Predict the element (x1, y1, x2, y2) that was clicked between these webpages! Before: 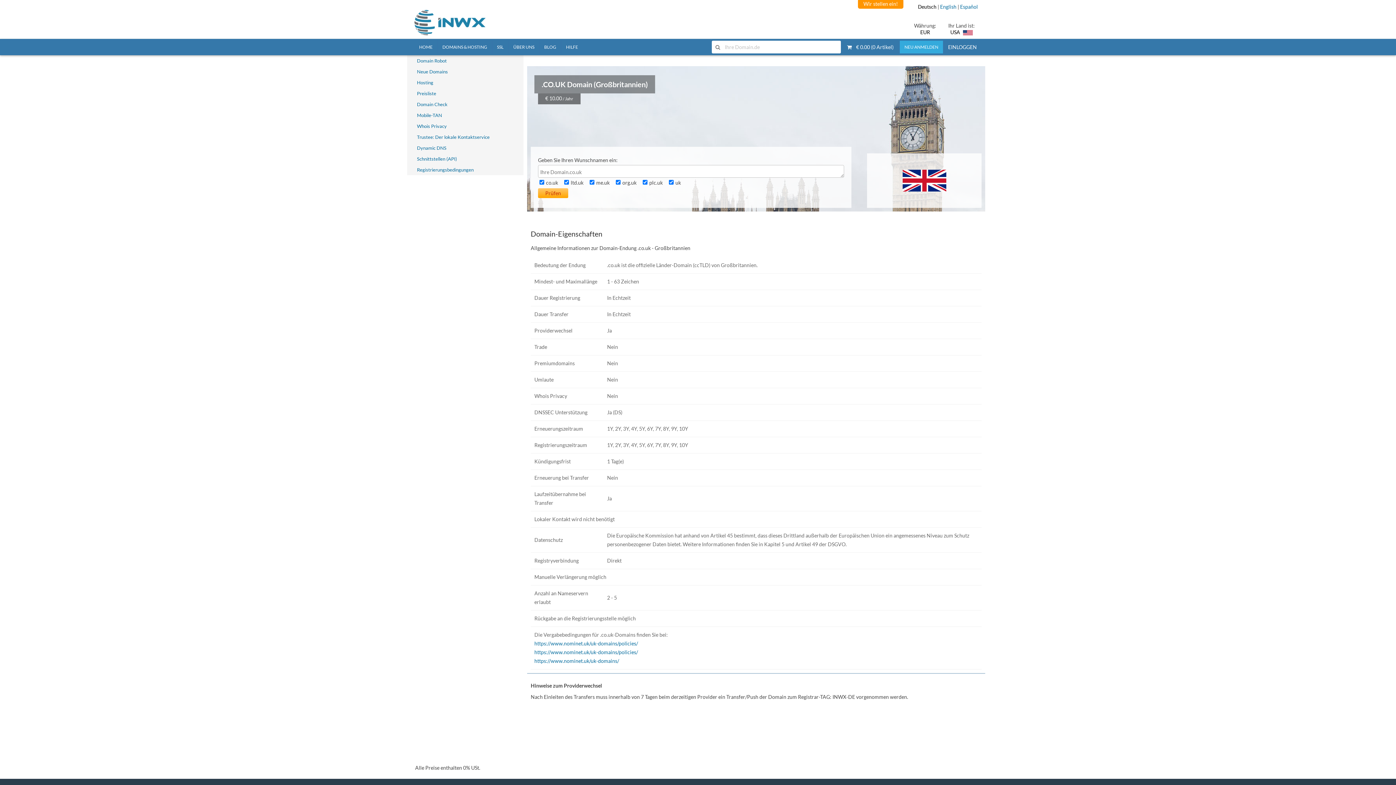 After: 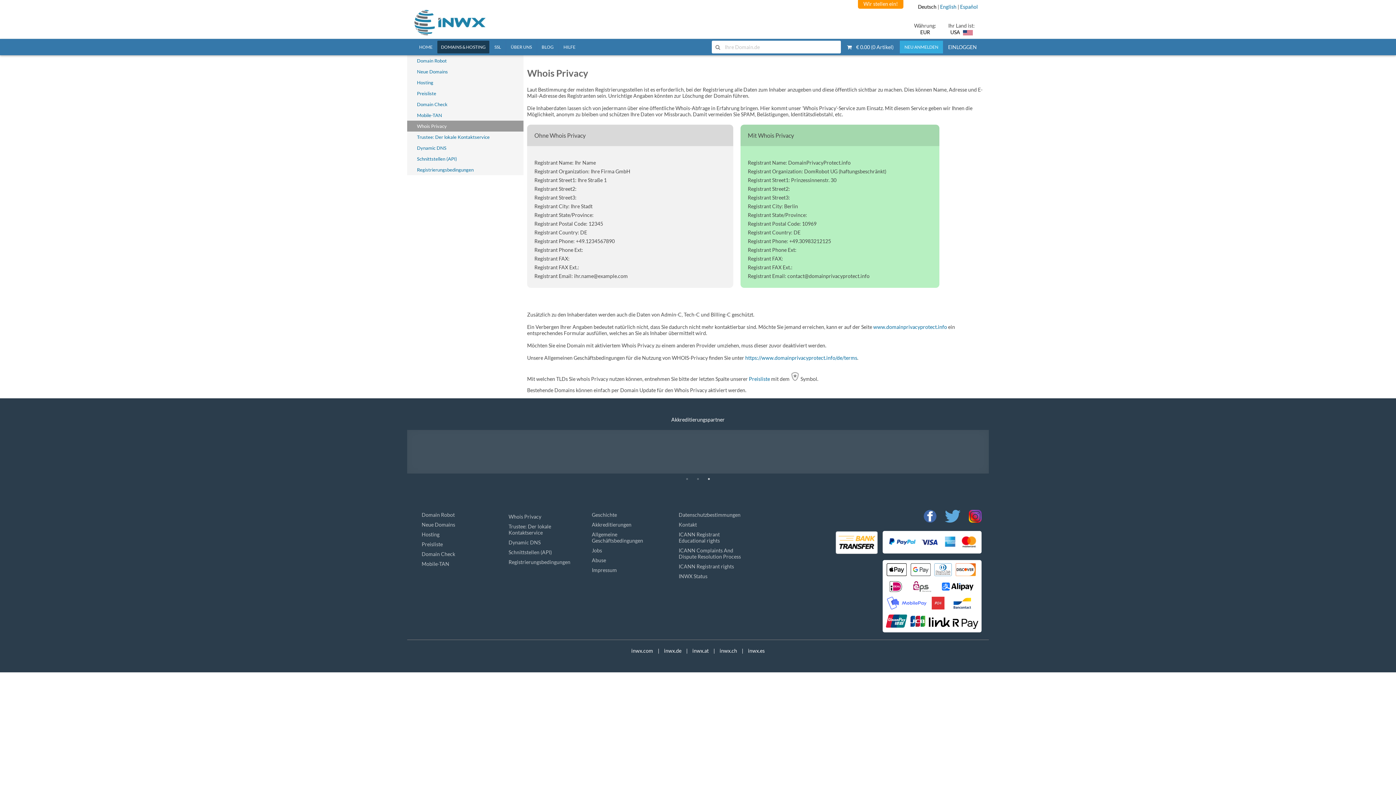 Action: label: Whois Privacy bbox: (414, 120, 509, 131)